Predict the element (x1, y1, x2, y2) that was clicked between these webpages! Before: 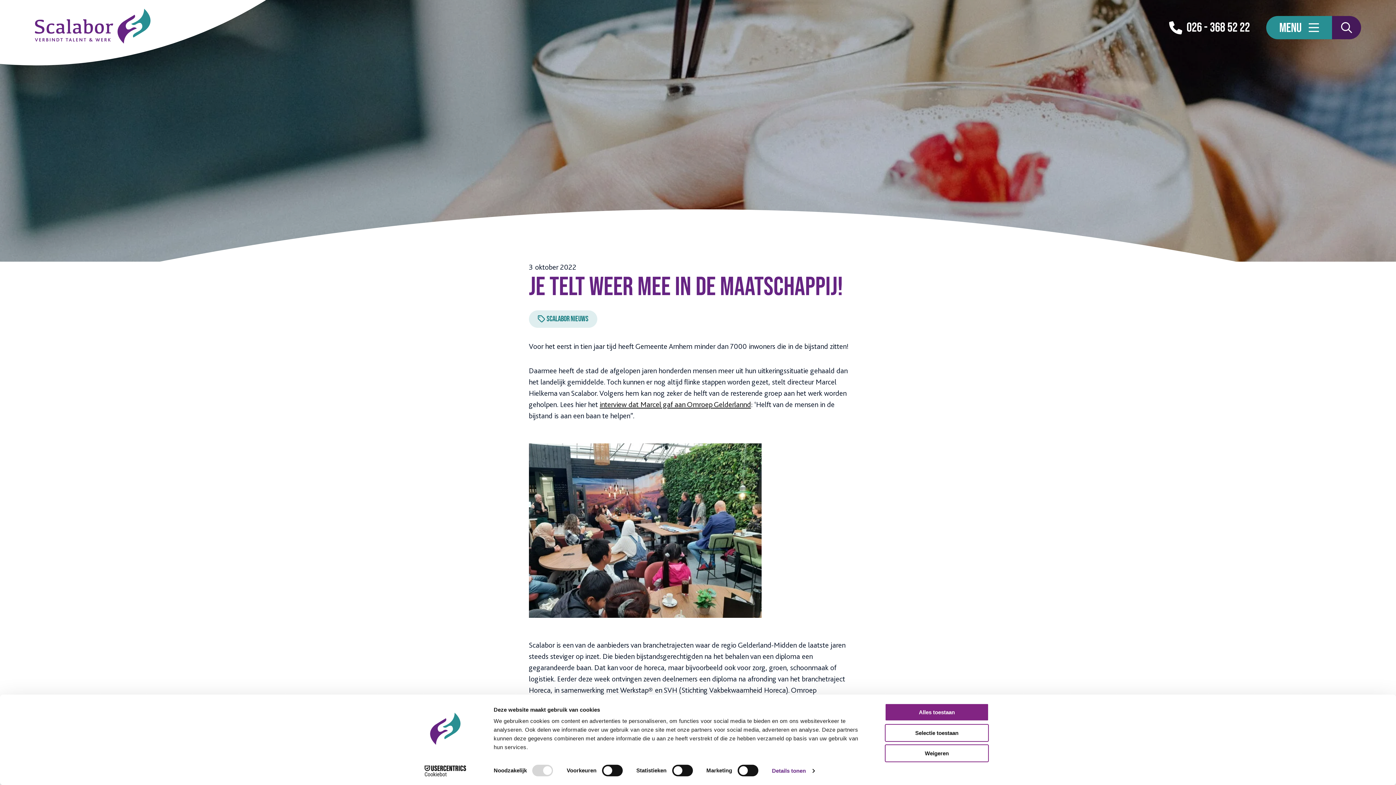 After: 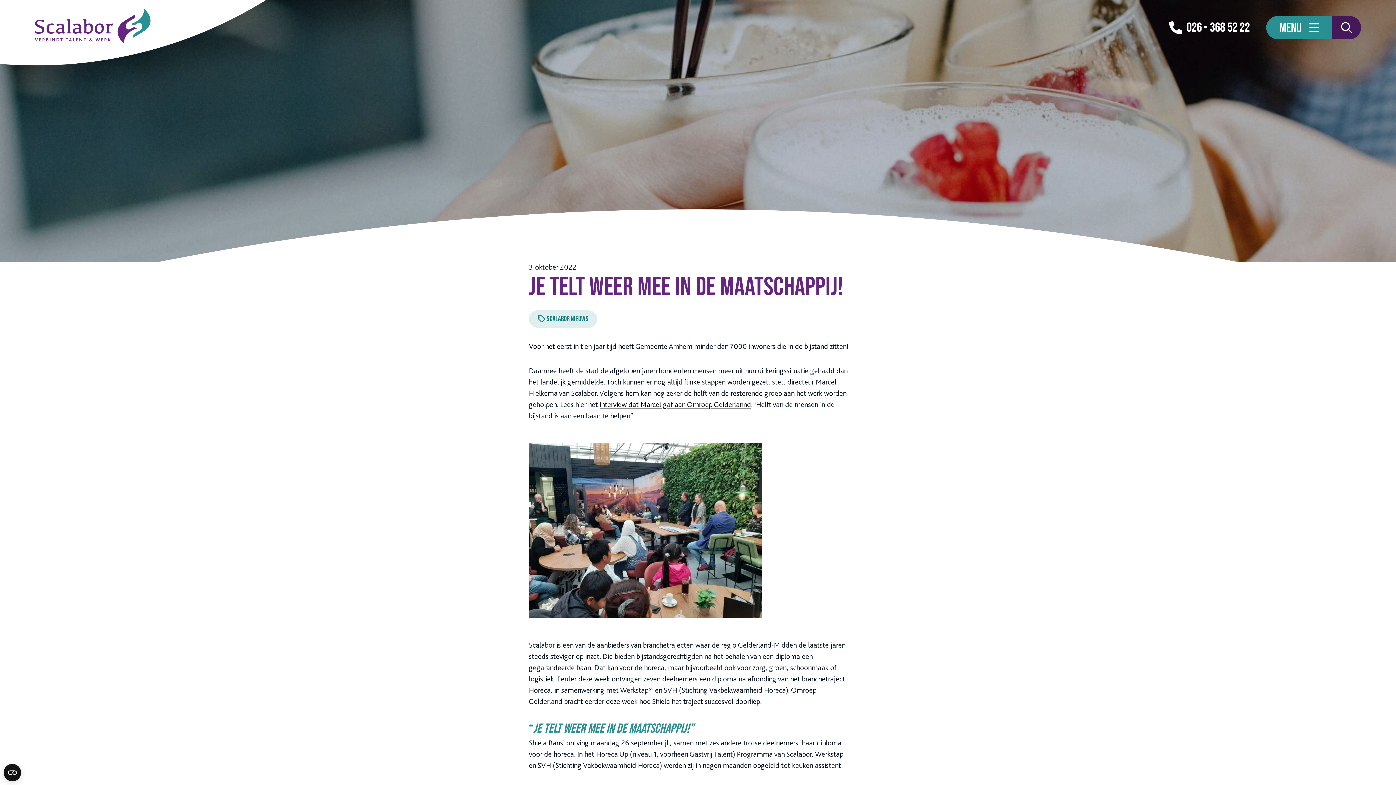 Action: bbox: (885, 744, 989, 762) label: Weigeren